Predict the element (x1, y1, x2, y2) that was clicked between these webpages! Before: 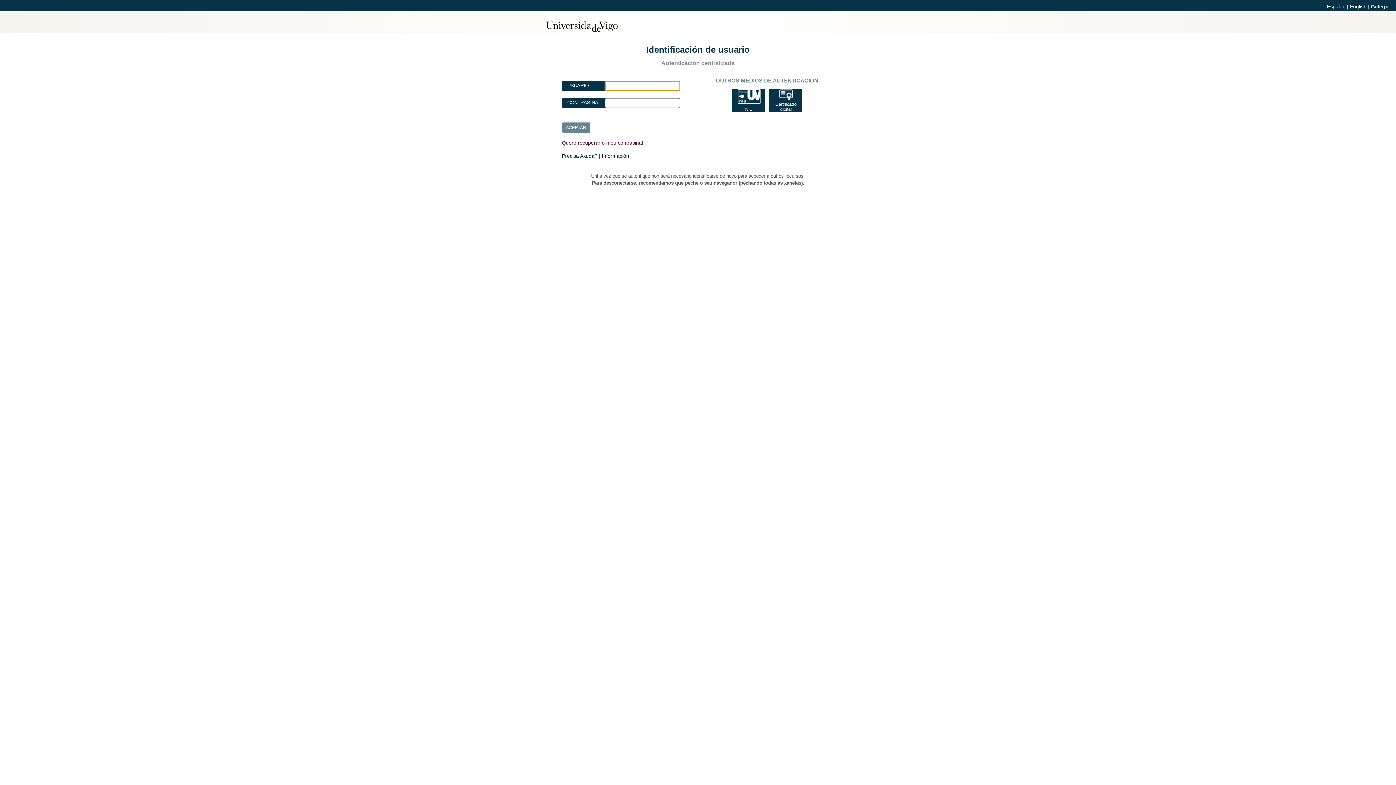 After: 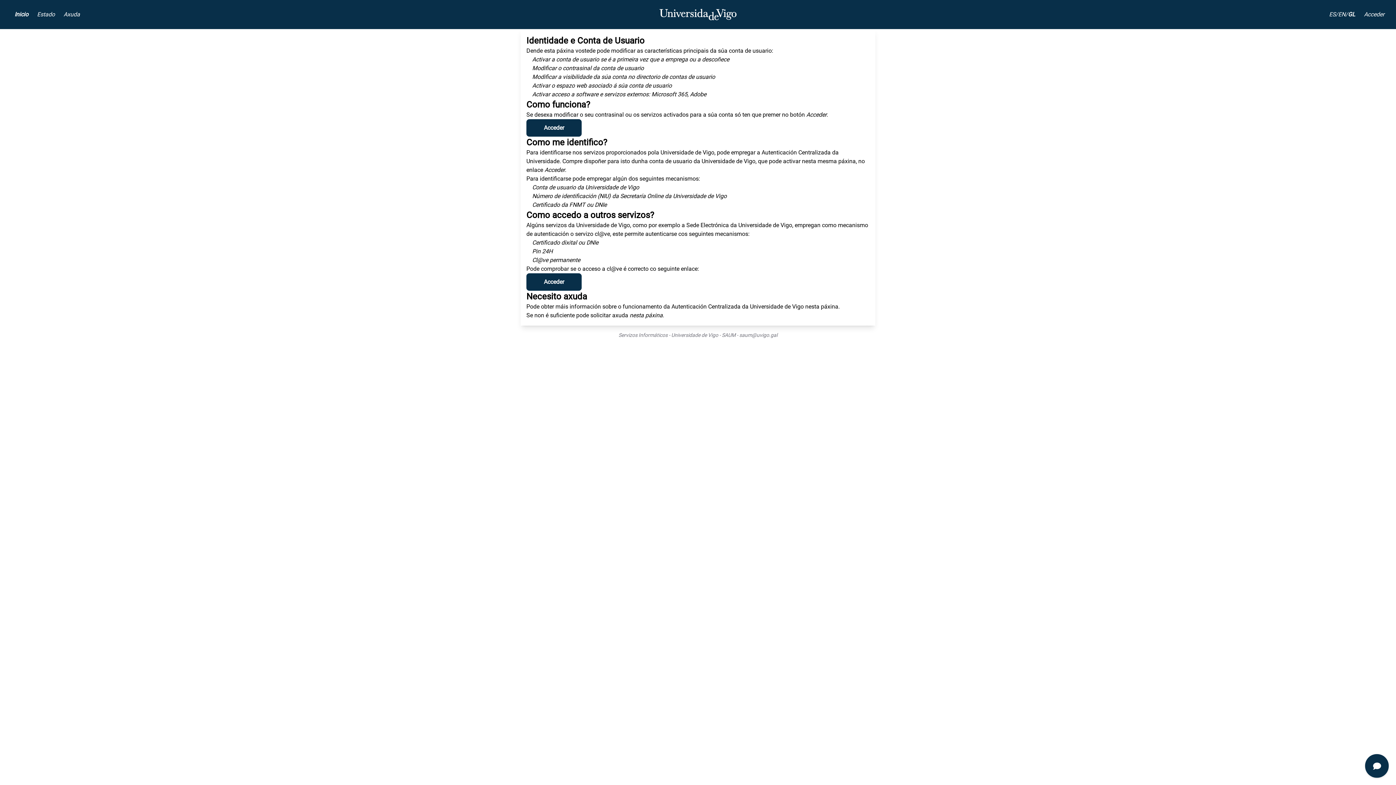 Action: bbox: (562, 140, 643, 145) label: Quero recuperar o meu contrasinal